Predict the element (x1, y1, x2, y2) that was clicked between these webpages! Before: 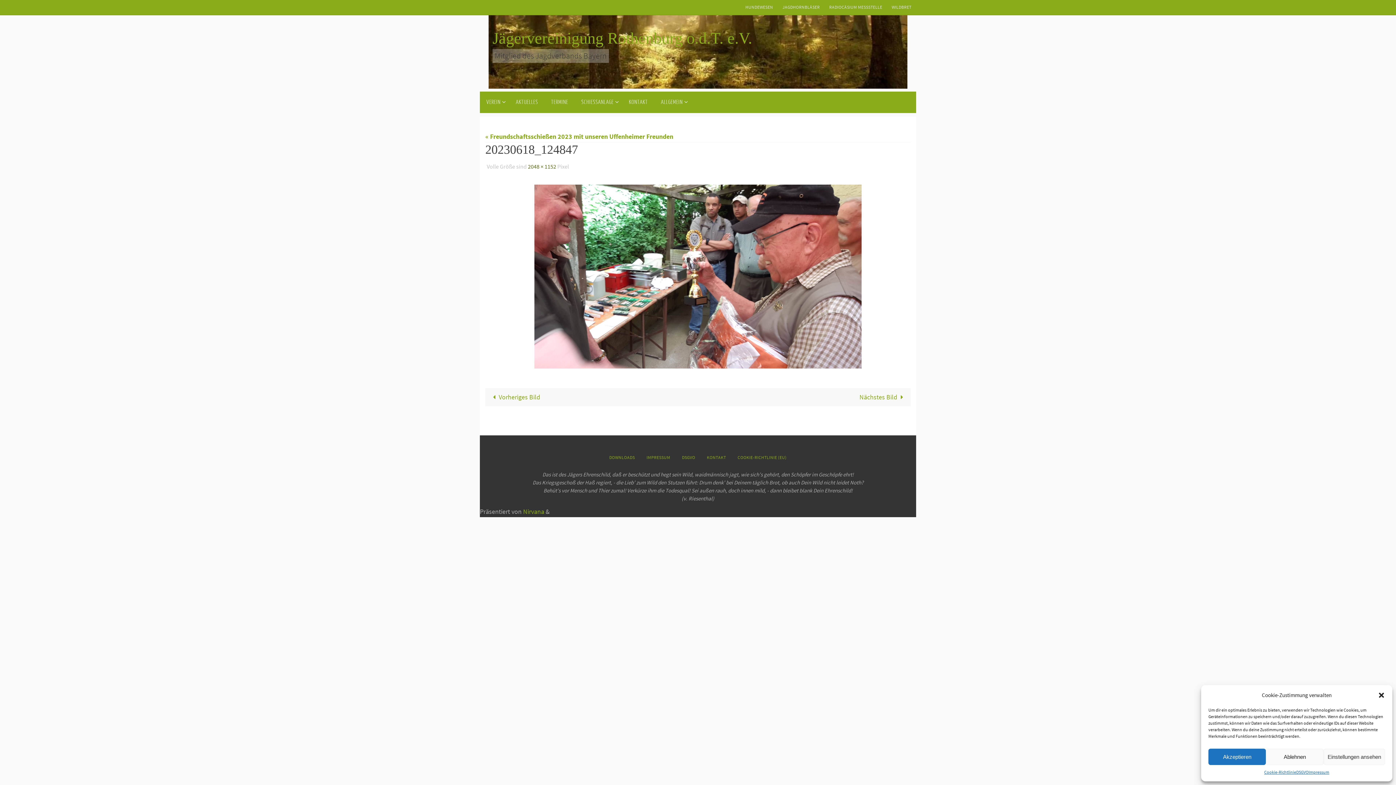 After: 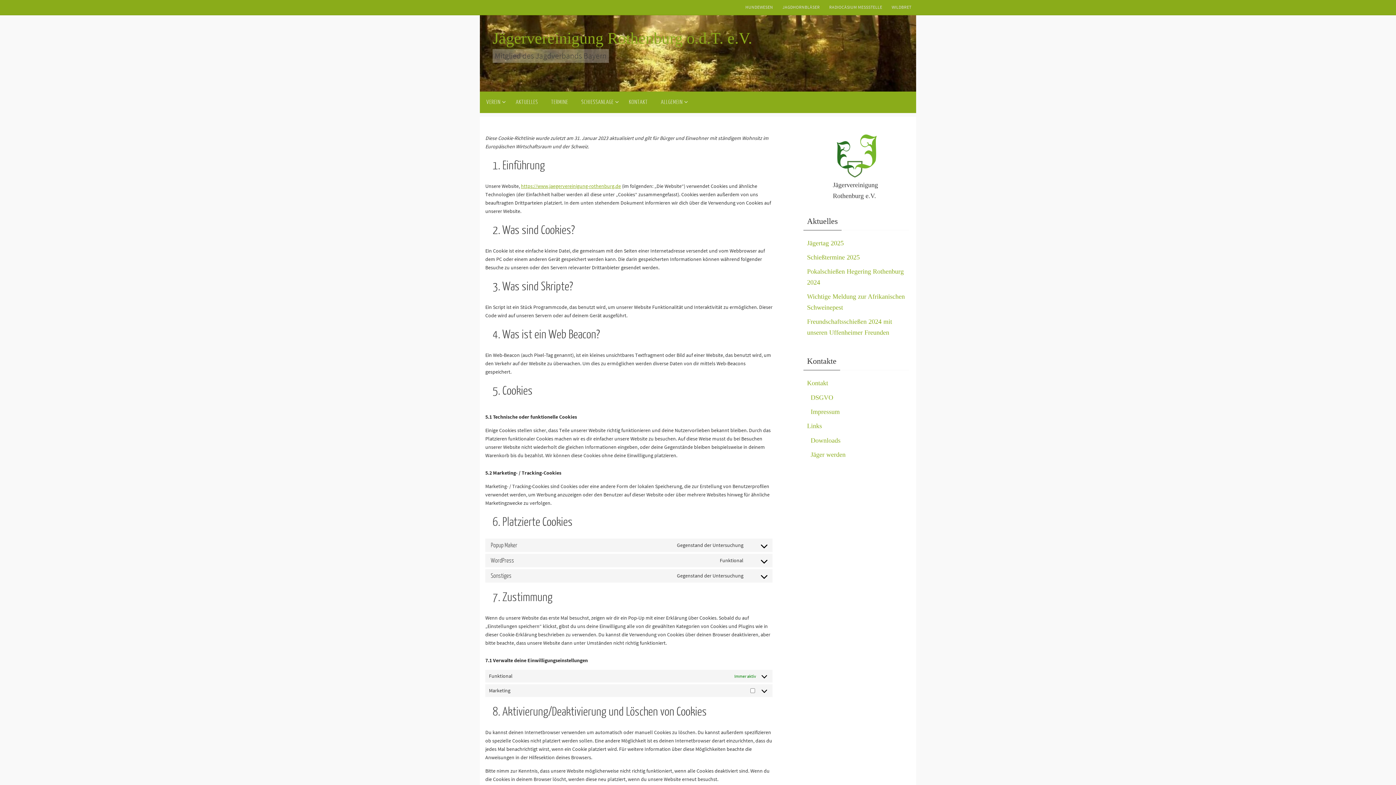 Action: label: Cookie-Richtlinie bbox: (1264, 769, 1296, 776)